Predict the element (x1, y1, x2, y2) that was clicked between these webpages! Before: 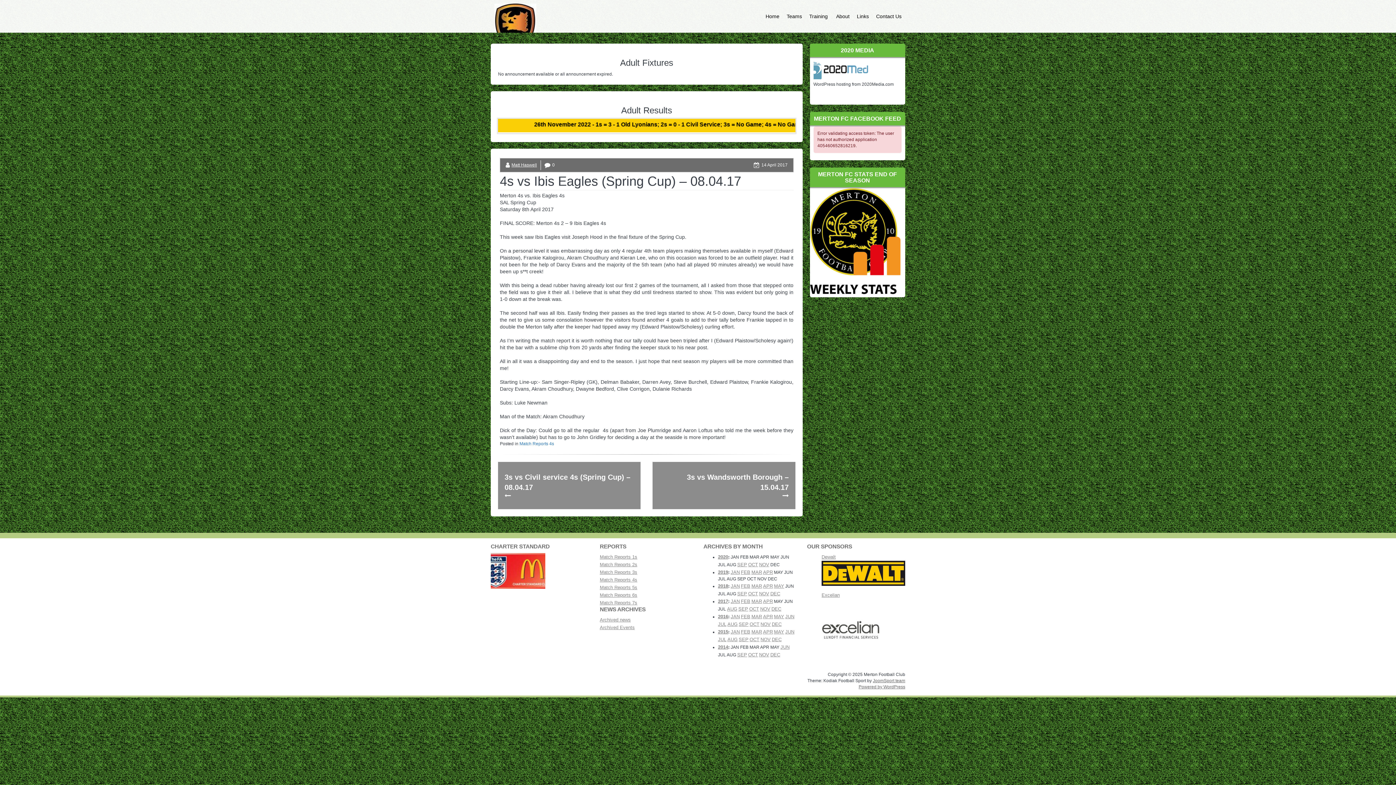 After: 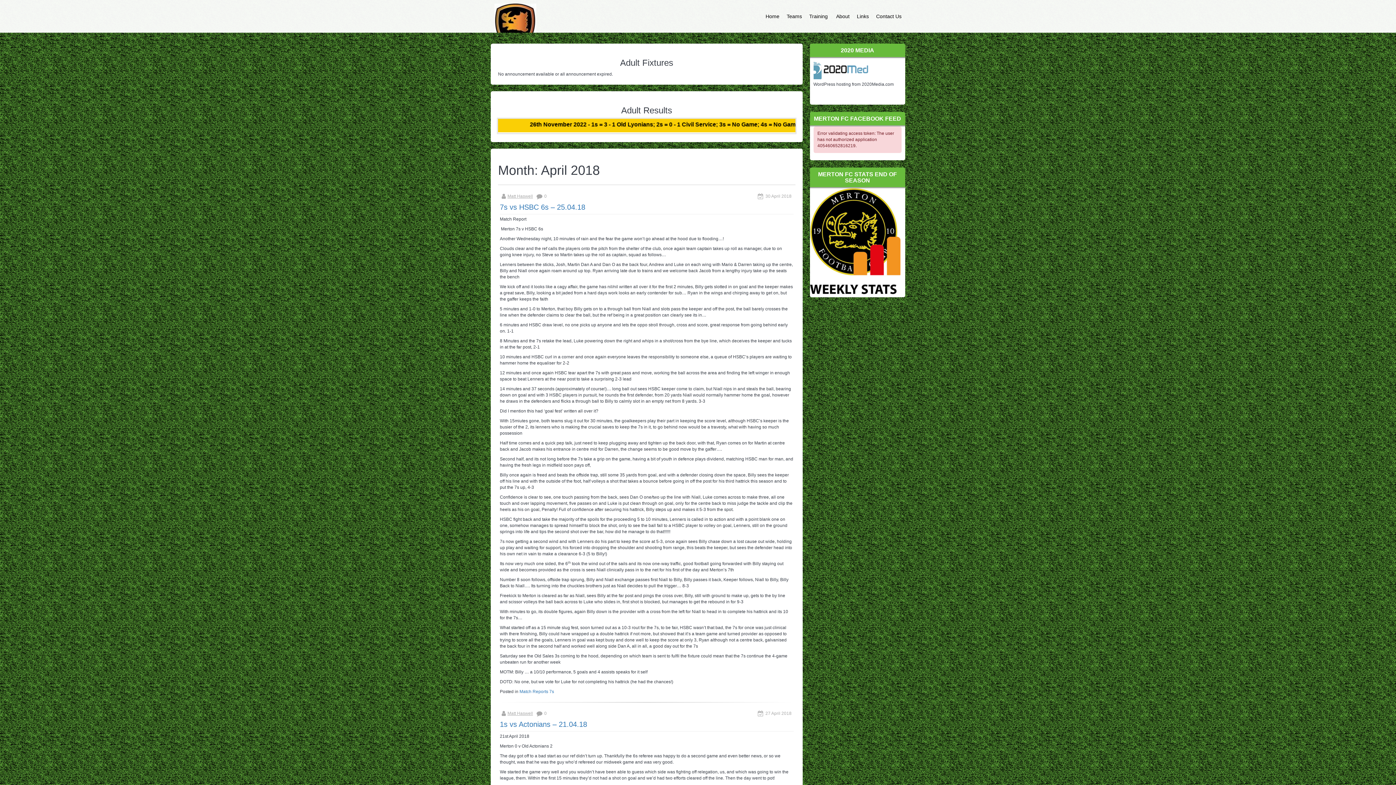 Action: bbox: (763, 583, 773, 589) label: APR